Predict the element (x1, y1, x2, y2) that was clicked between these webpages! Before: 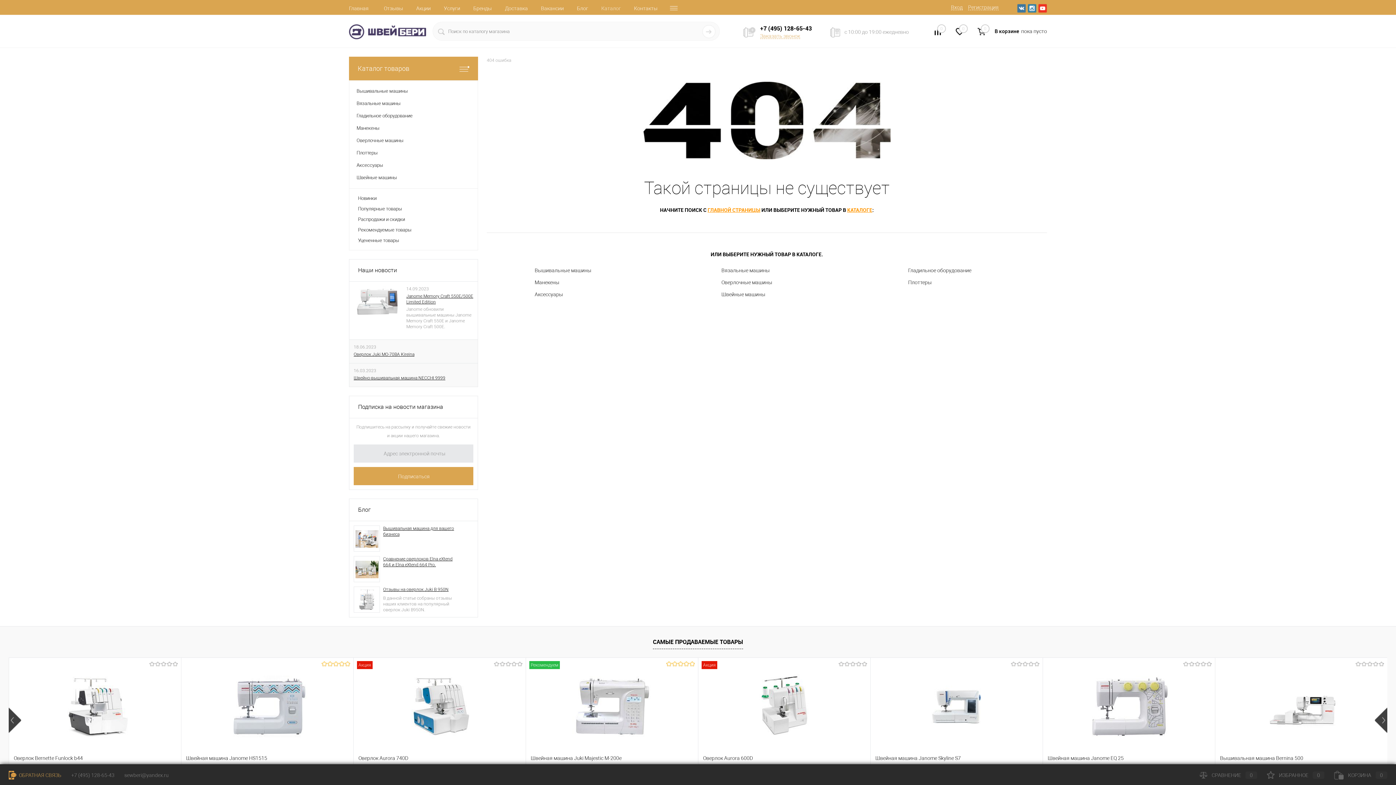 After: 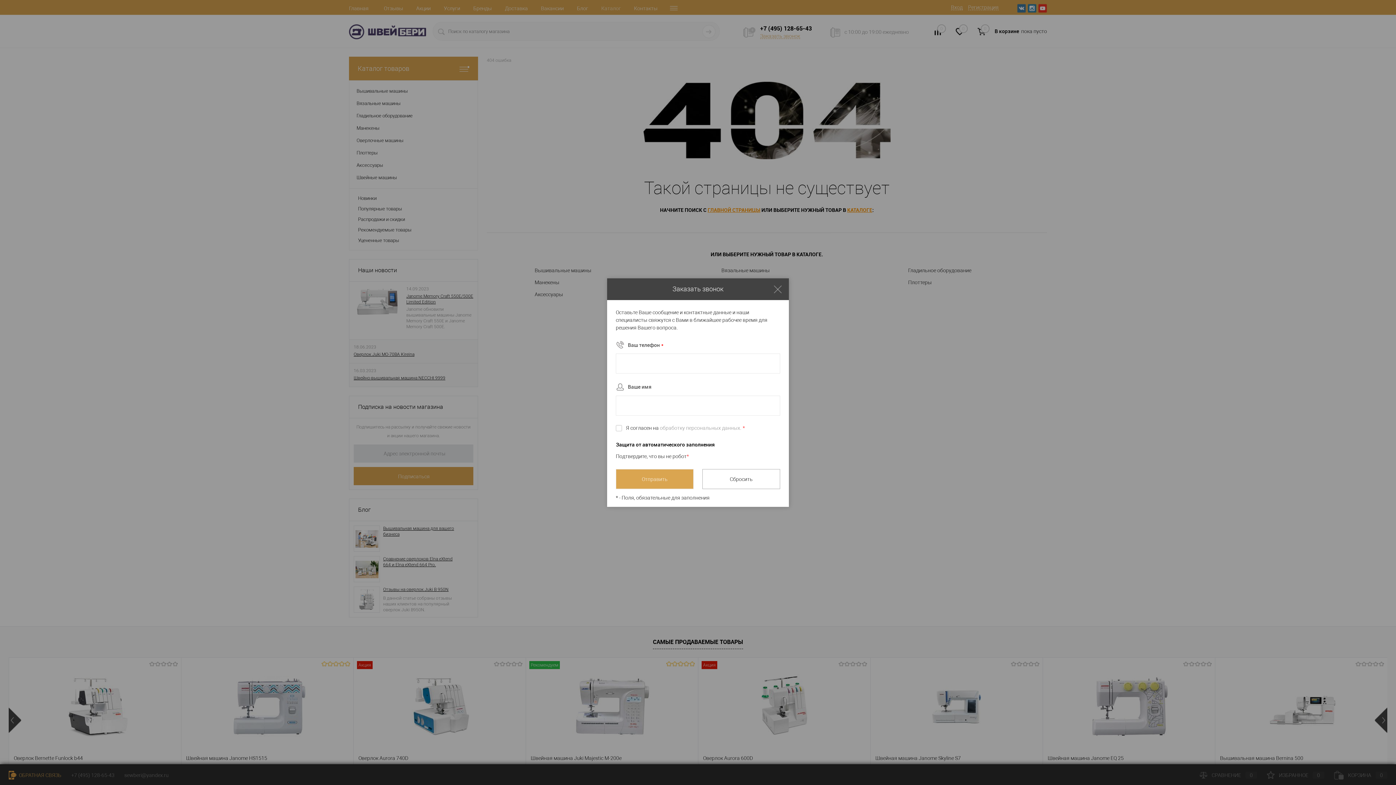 Action: bbox: (760, 32, 800, 38) label: Заказать звонок